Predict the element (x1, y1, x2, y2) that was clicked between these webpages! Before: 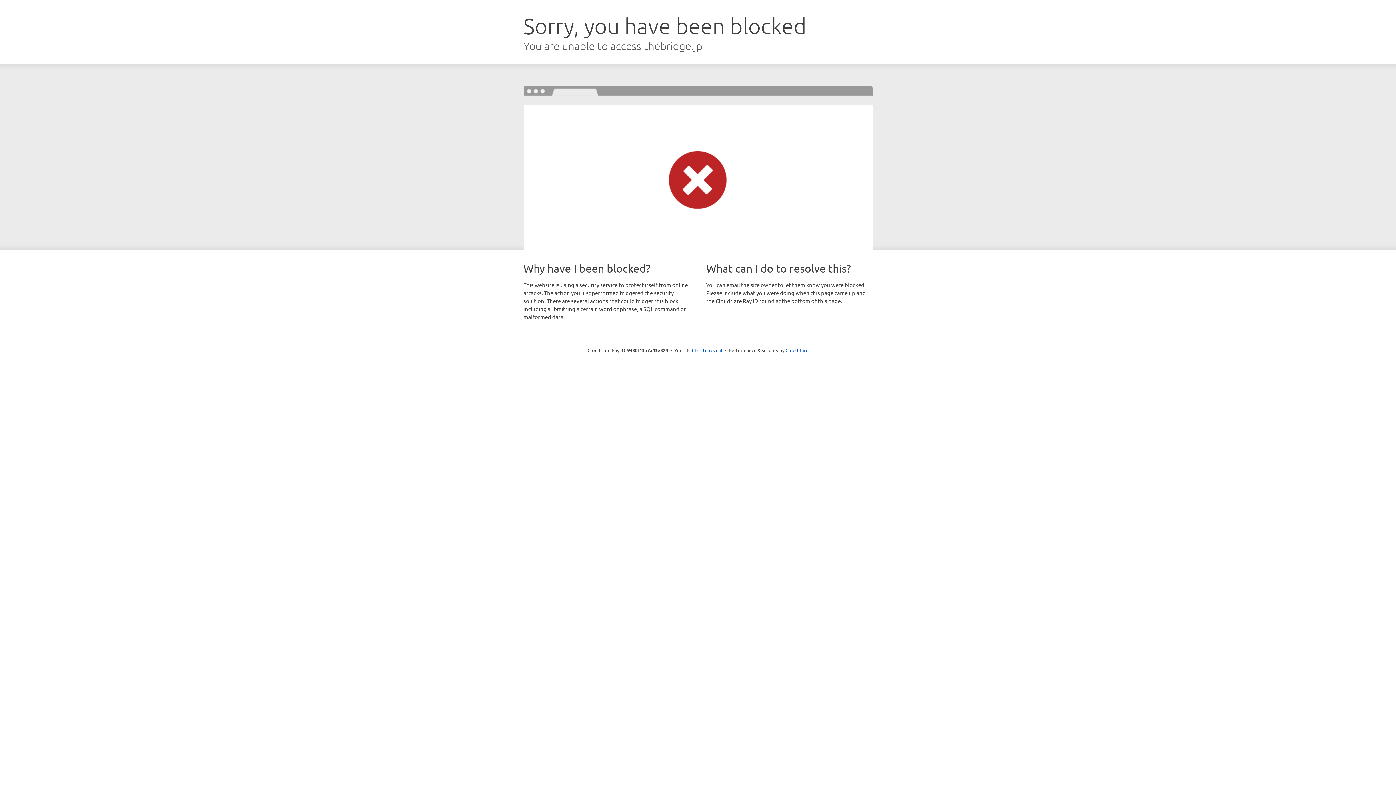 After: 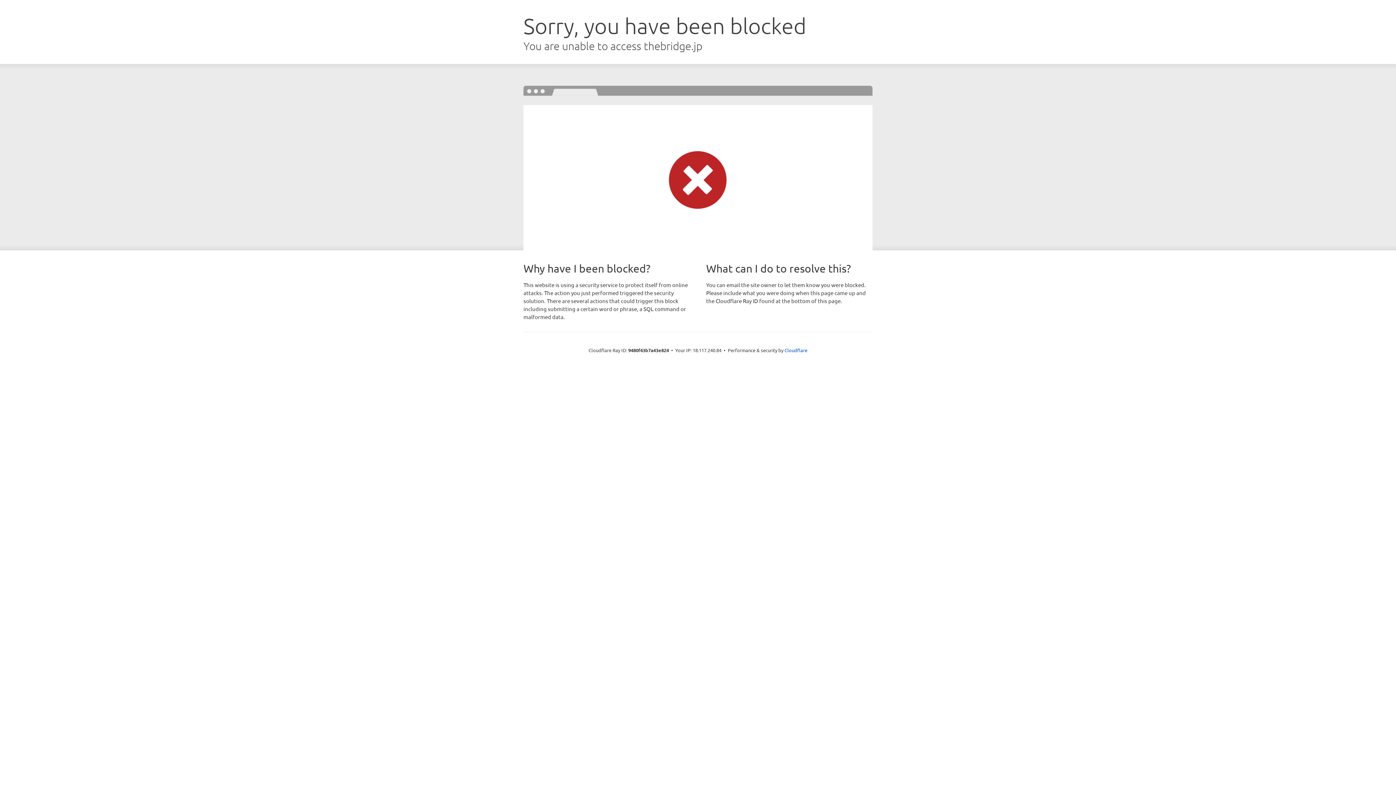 Action: bbox: (692, 346, 722, 353) label: Click to reveal